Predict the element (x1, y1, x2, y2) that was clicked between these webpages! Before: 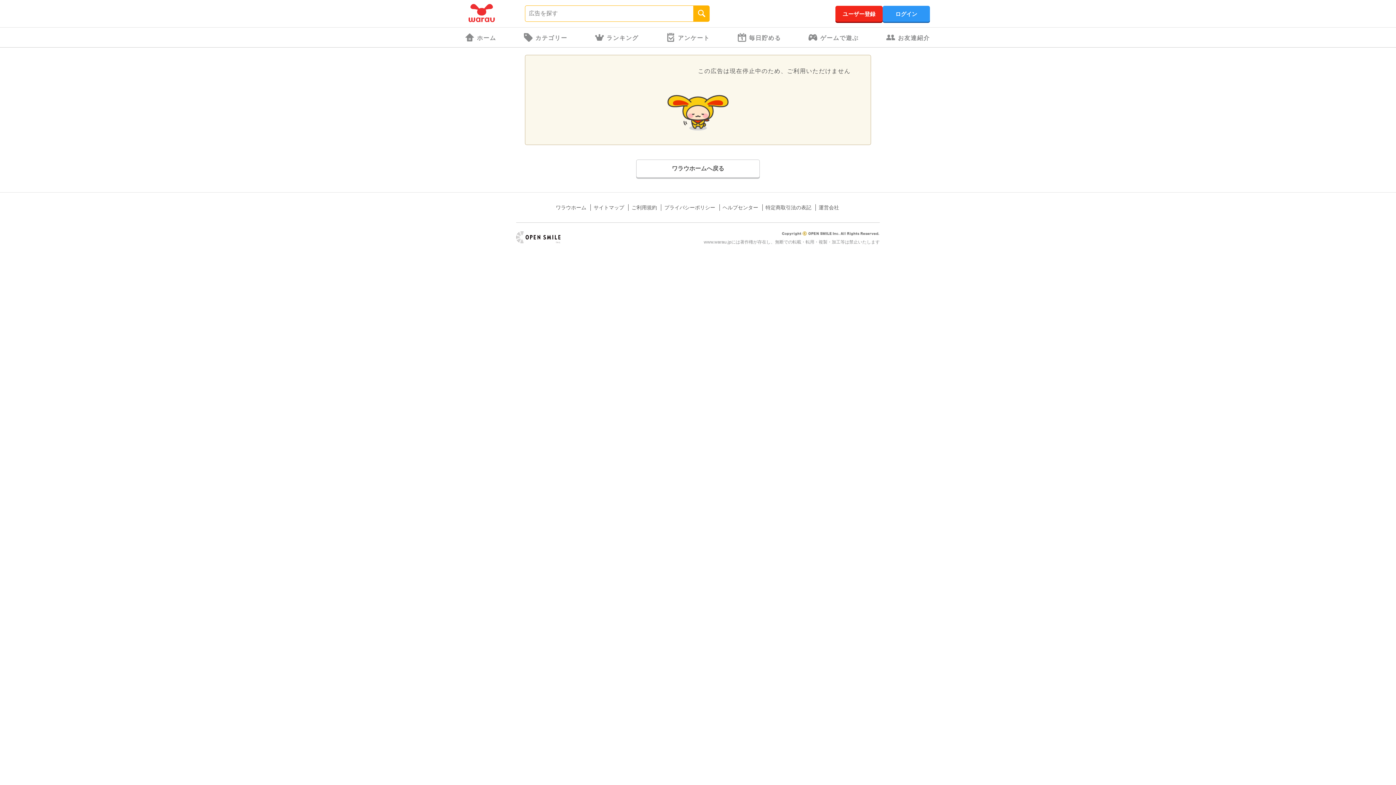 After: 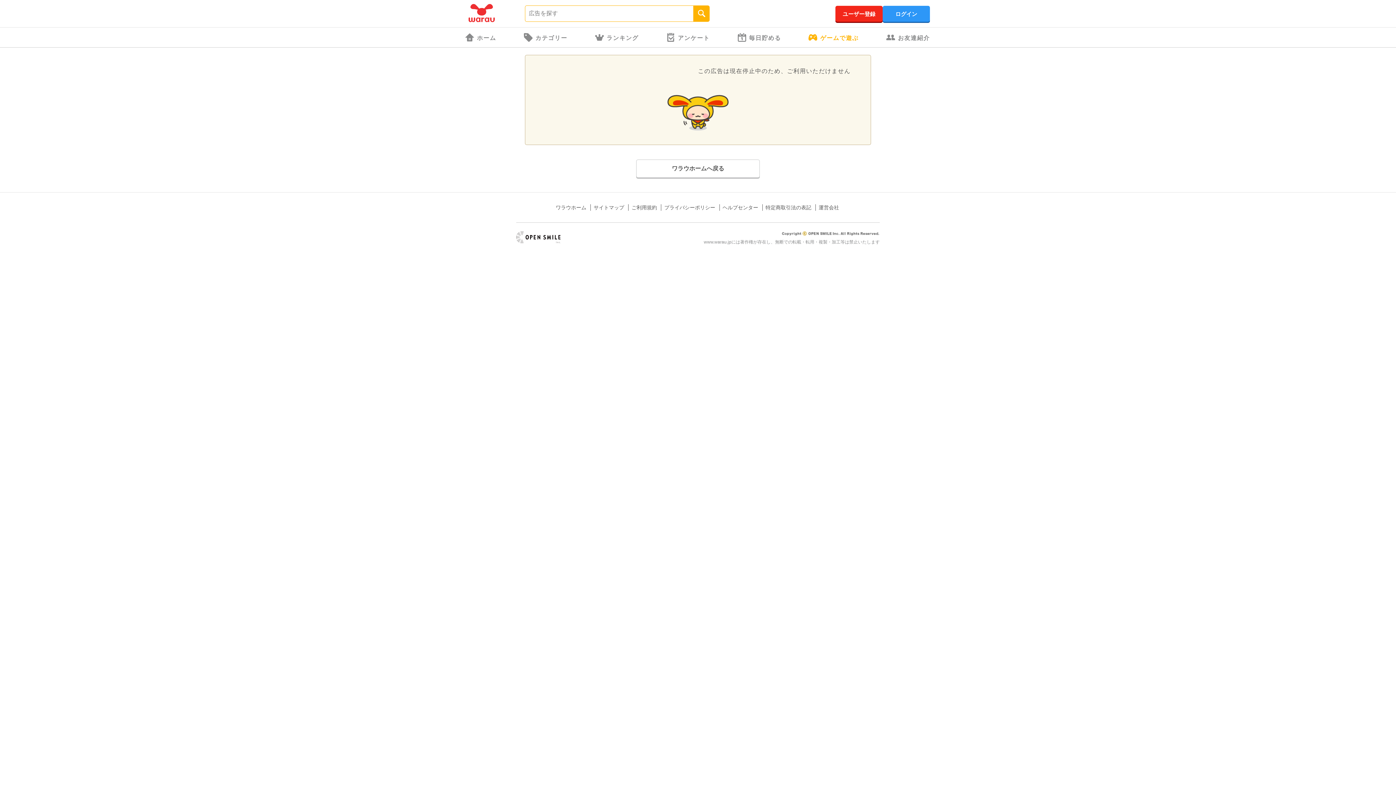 Action: label: ゲームで遊ぶ bbox: (808, 26, 858, 48)